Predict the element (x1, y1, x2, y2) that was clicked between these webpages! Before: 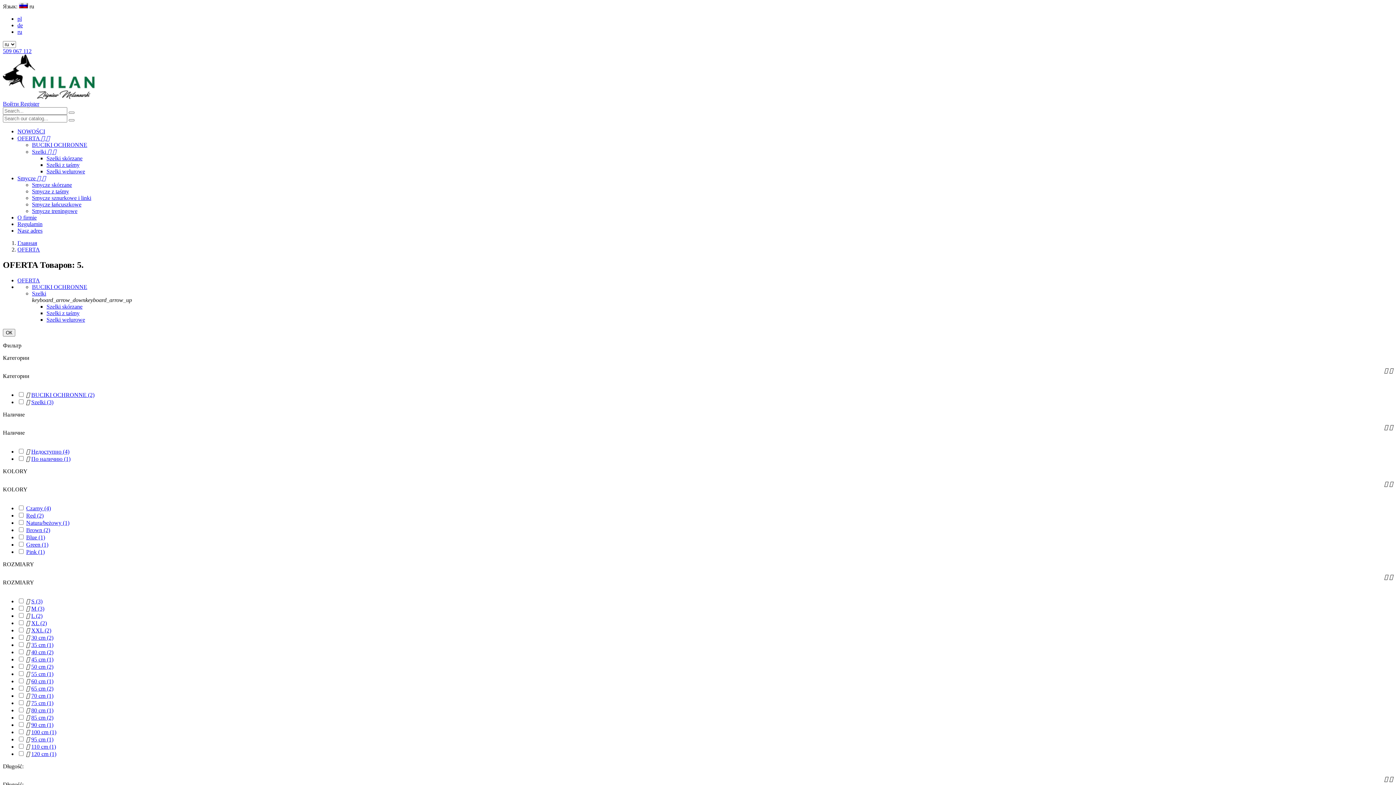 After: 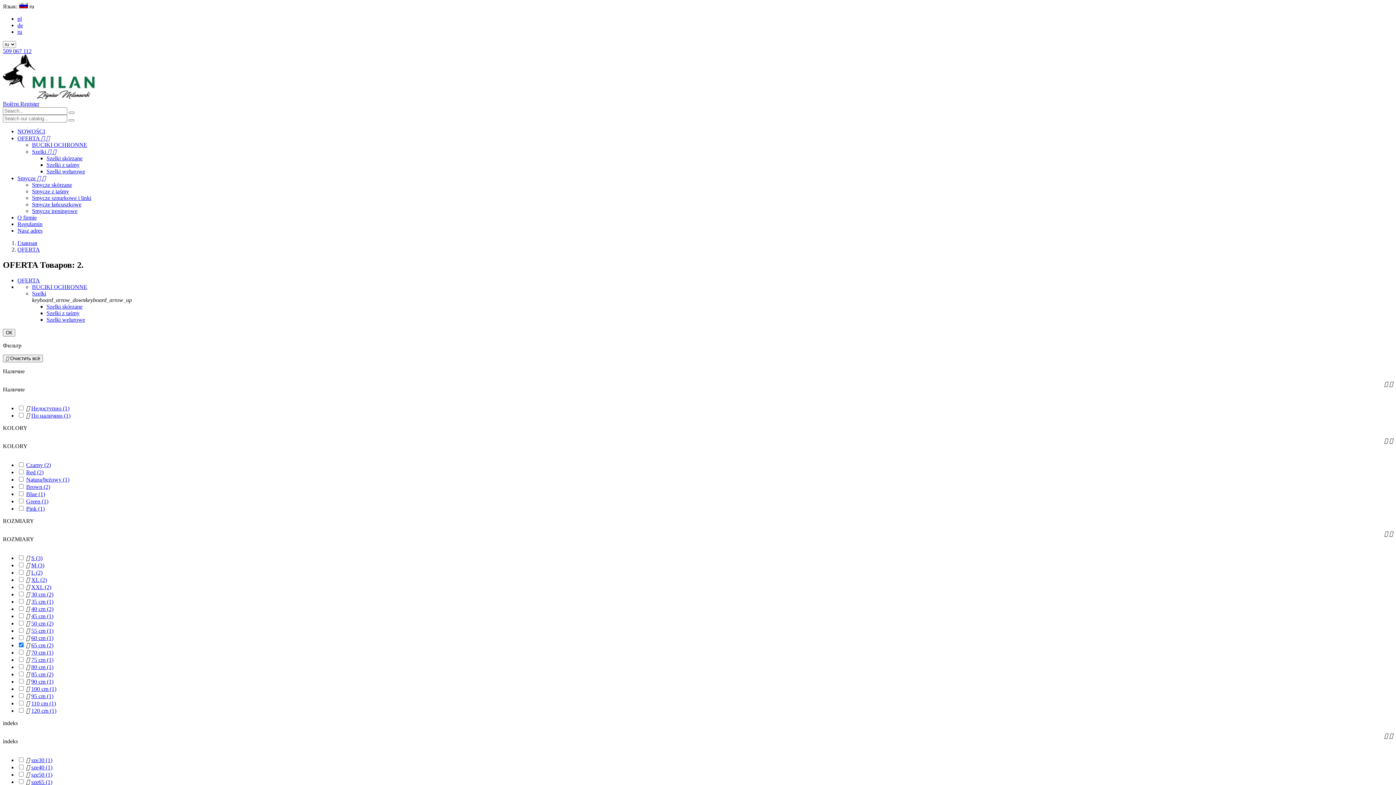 Action: label: 65 cm (2) bbox: (31, 685, 53, 691)